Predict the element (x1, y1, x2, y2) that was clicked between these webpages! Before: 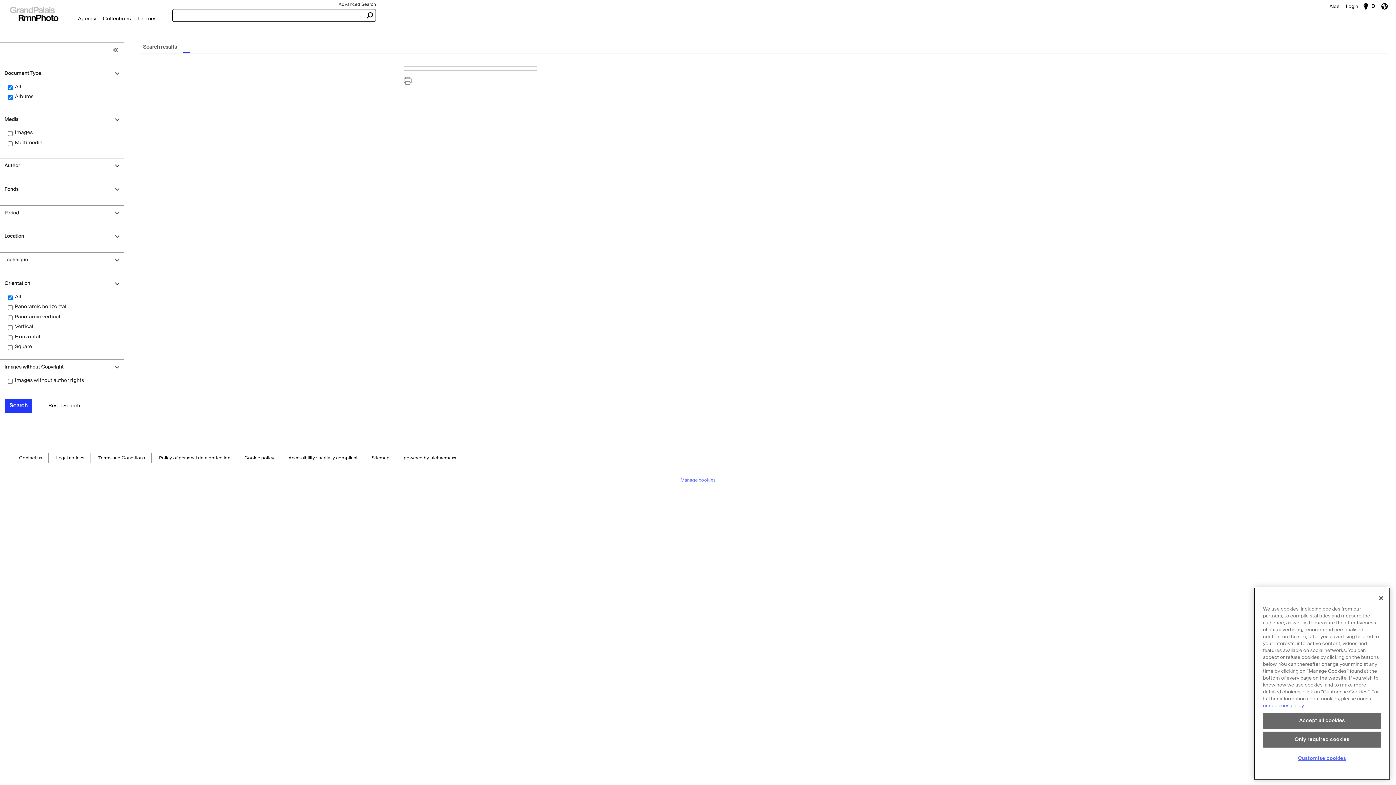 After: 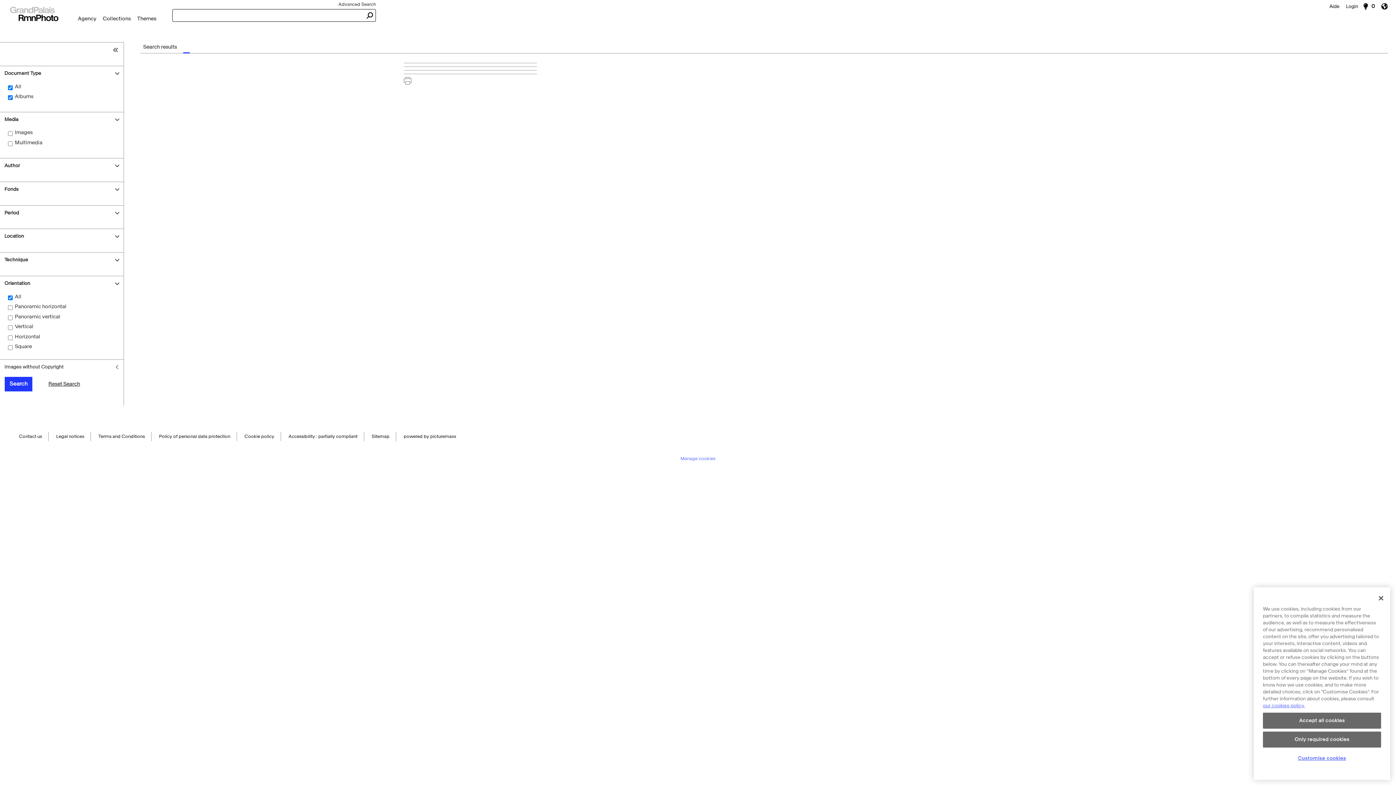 Action: label: Images without Copyright bbox: (0, 360, 123, 374)